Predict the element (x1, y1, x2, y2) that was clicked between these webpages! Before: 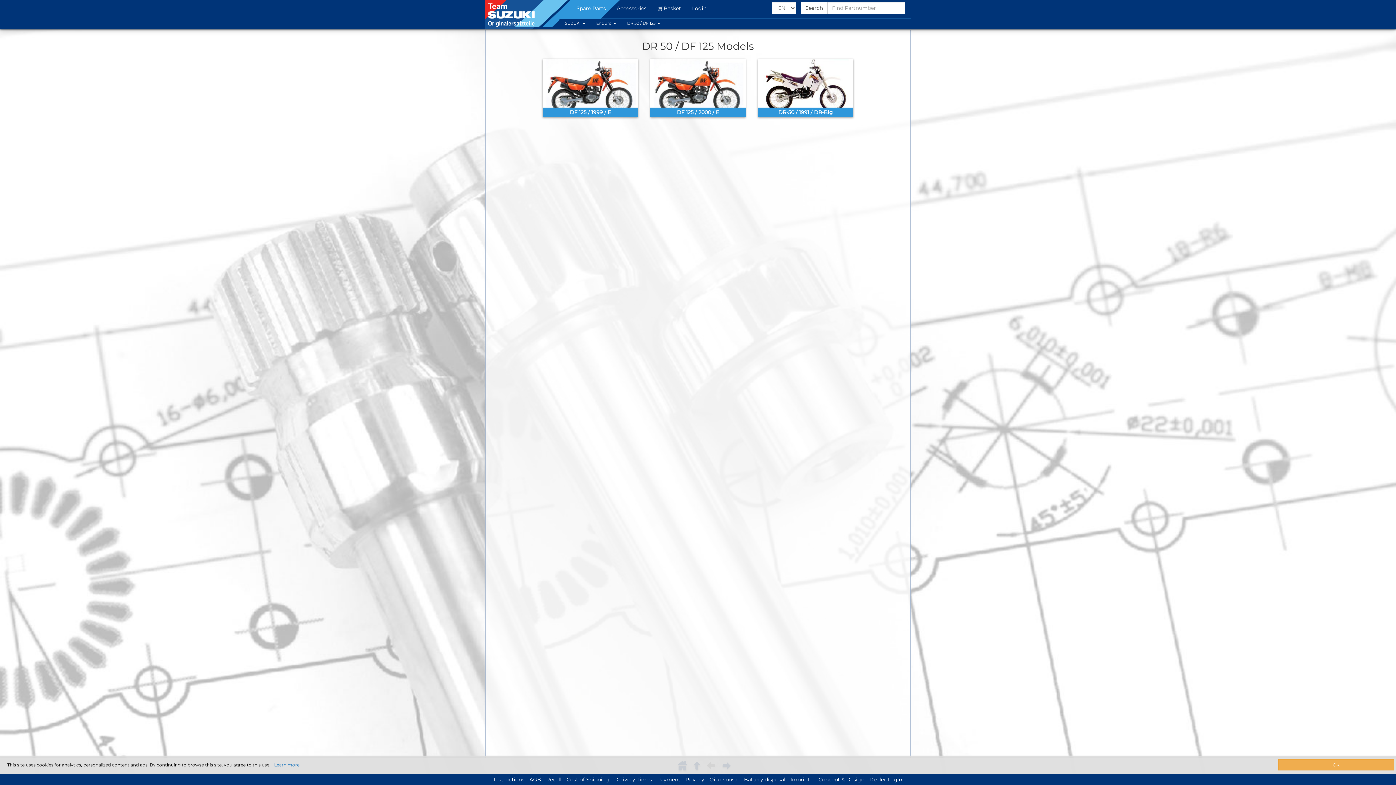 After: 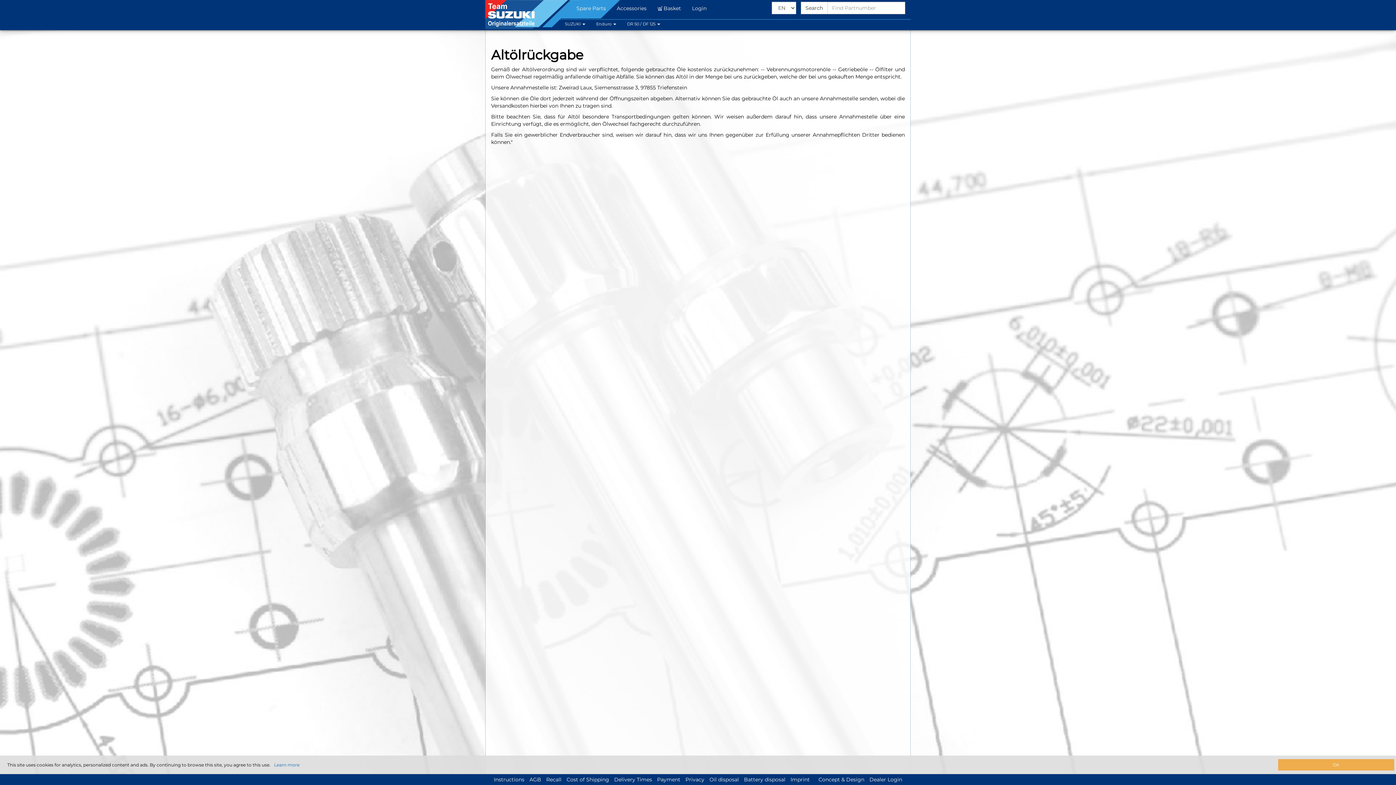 Action: bbox: (709, 776, 739, 783) label: Oil disposal